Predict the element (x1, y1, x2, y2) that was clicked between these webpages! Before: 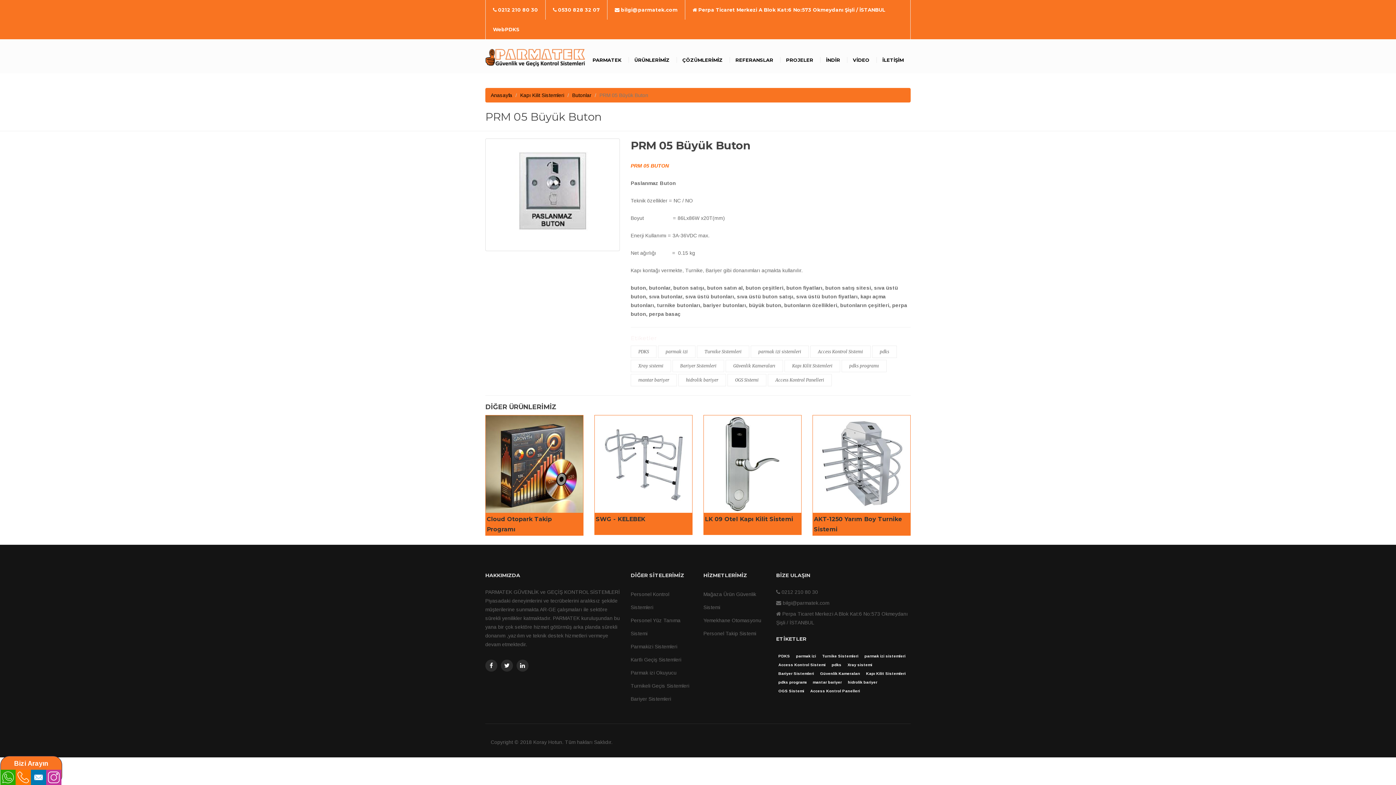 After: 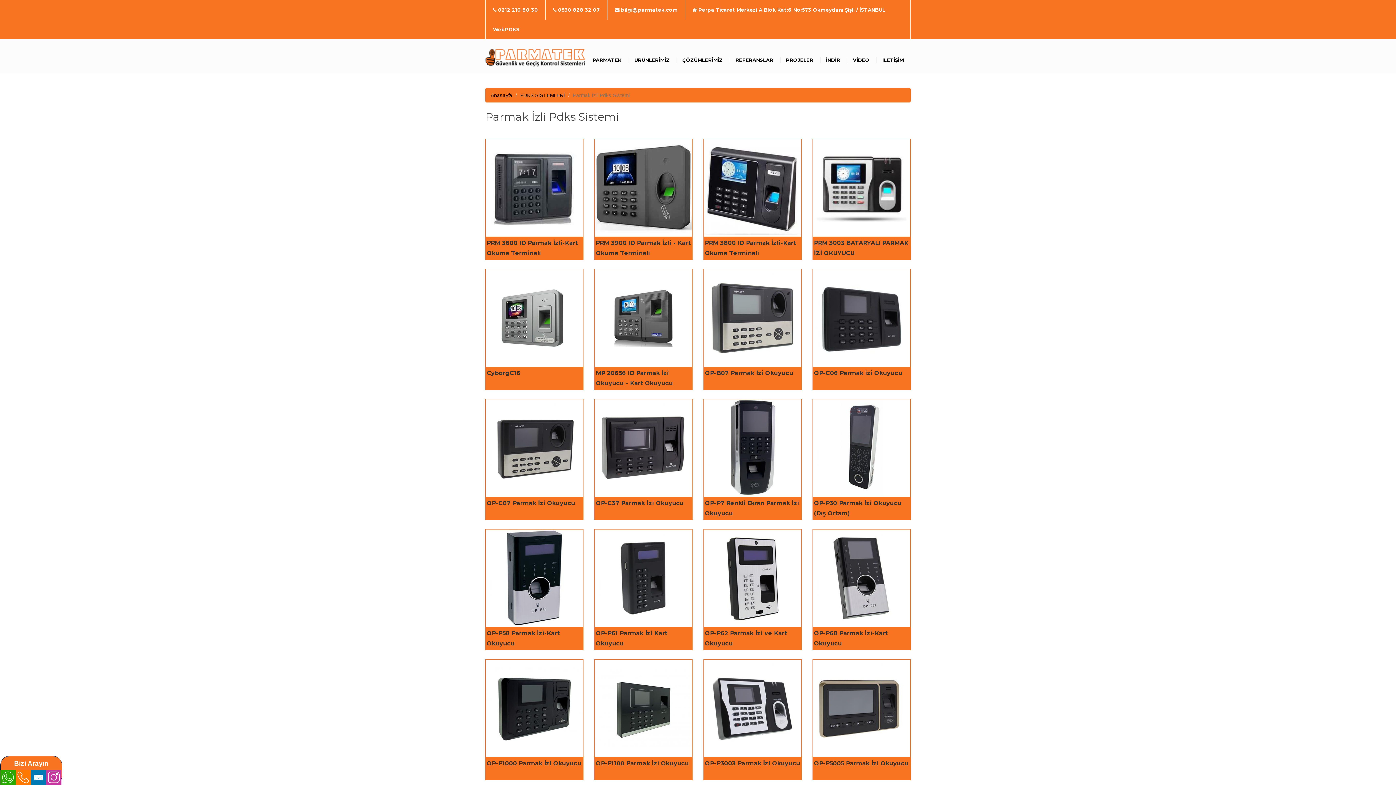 Action: label: pdks bbox: (872, 345, 897, 358)